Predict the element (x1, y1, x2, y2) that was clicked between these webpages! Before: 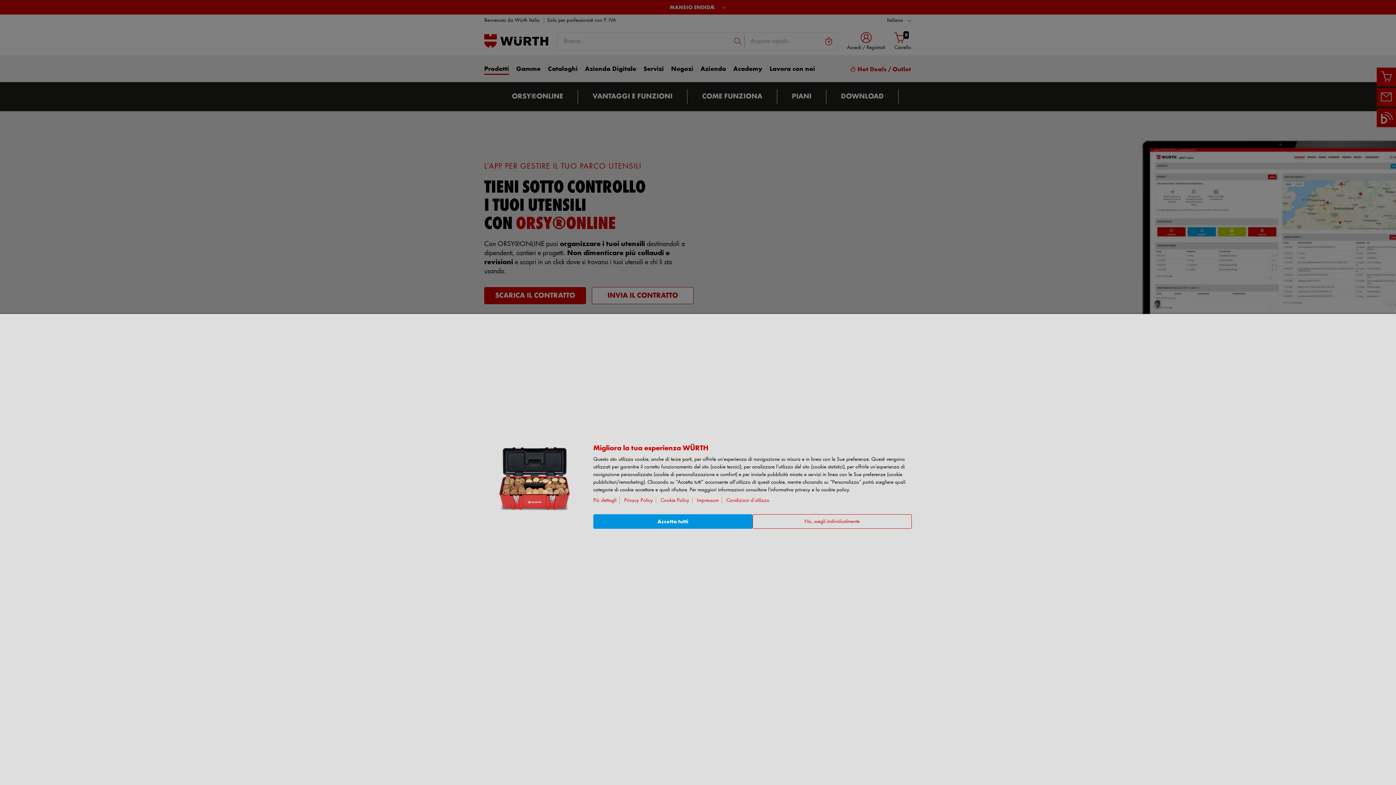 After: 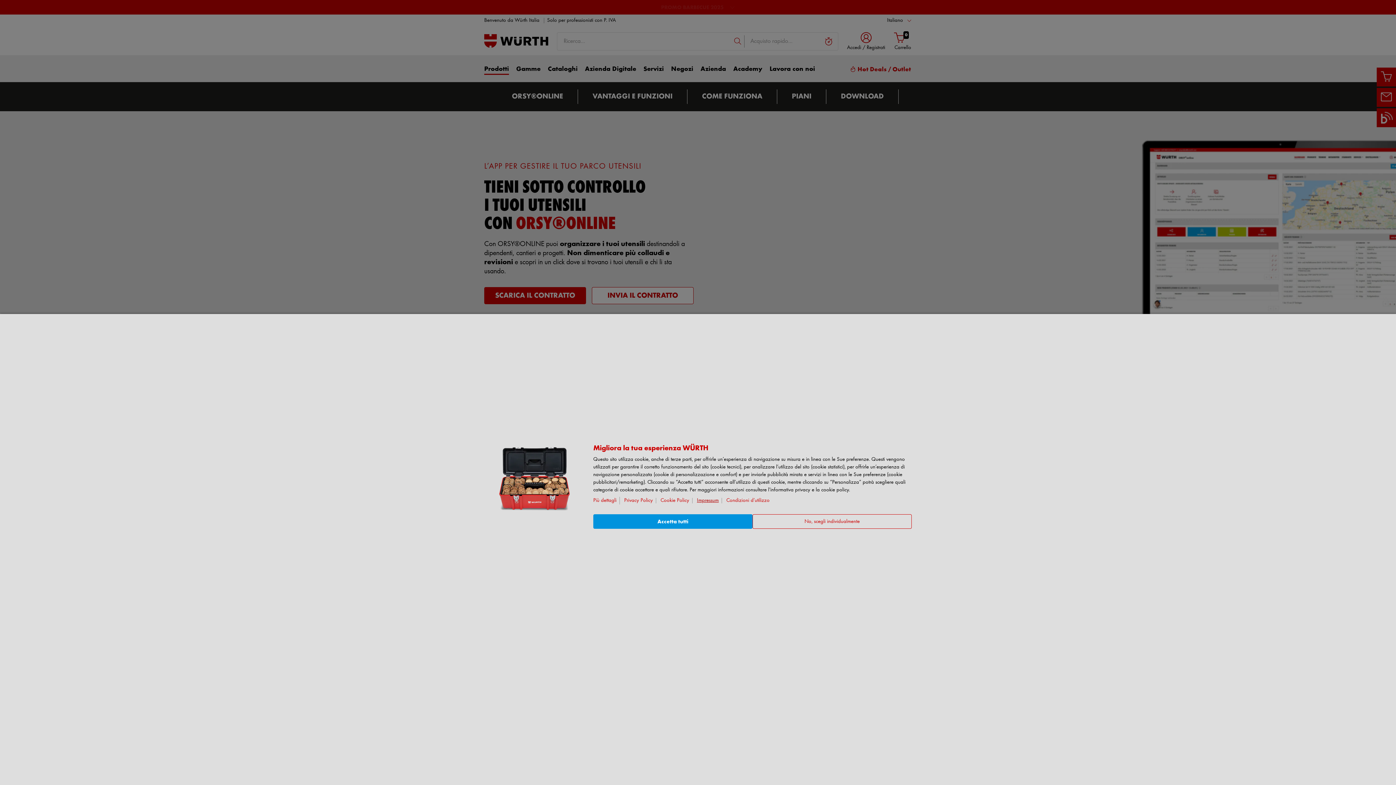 Action: label: Impressum bbox: (697, 498, 722, 503)